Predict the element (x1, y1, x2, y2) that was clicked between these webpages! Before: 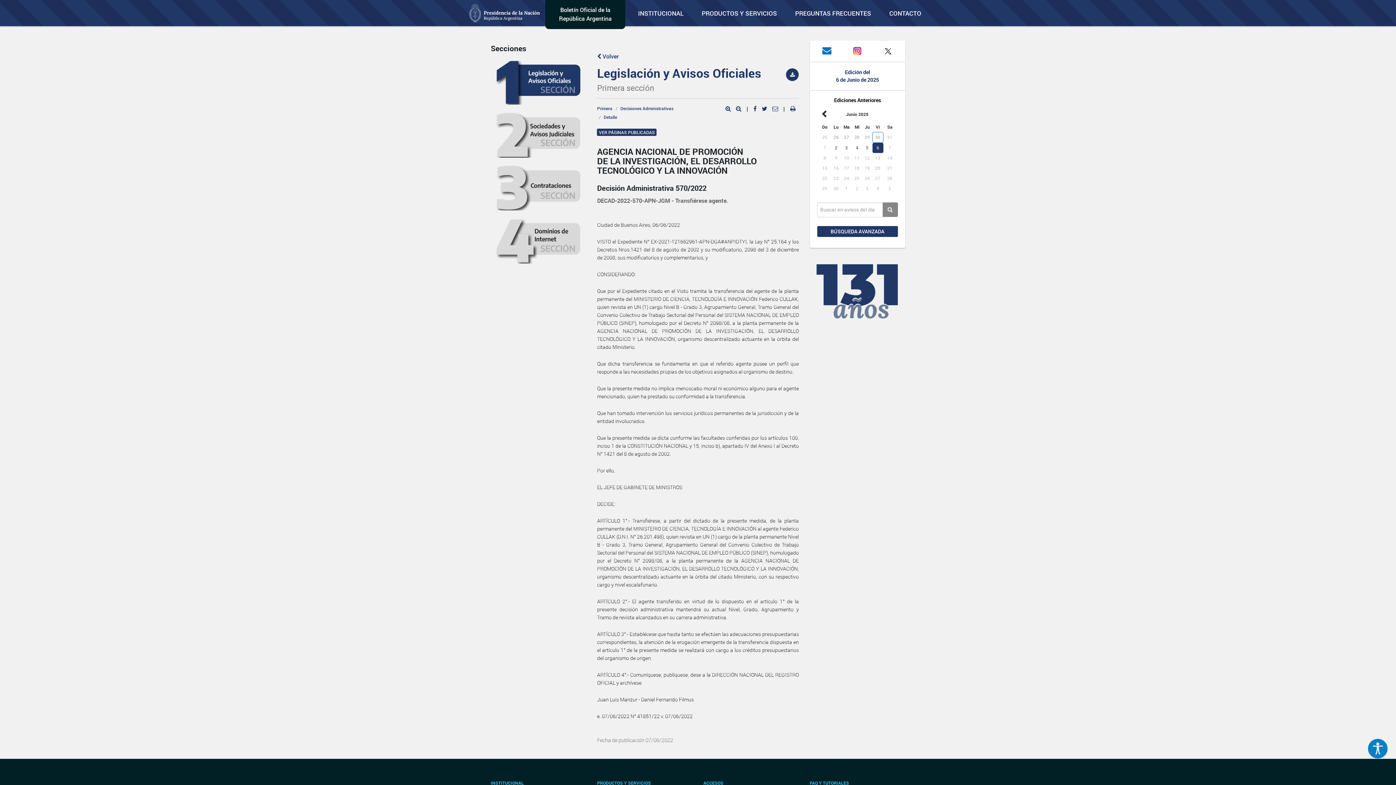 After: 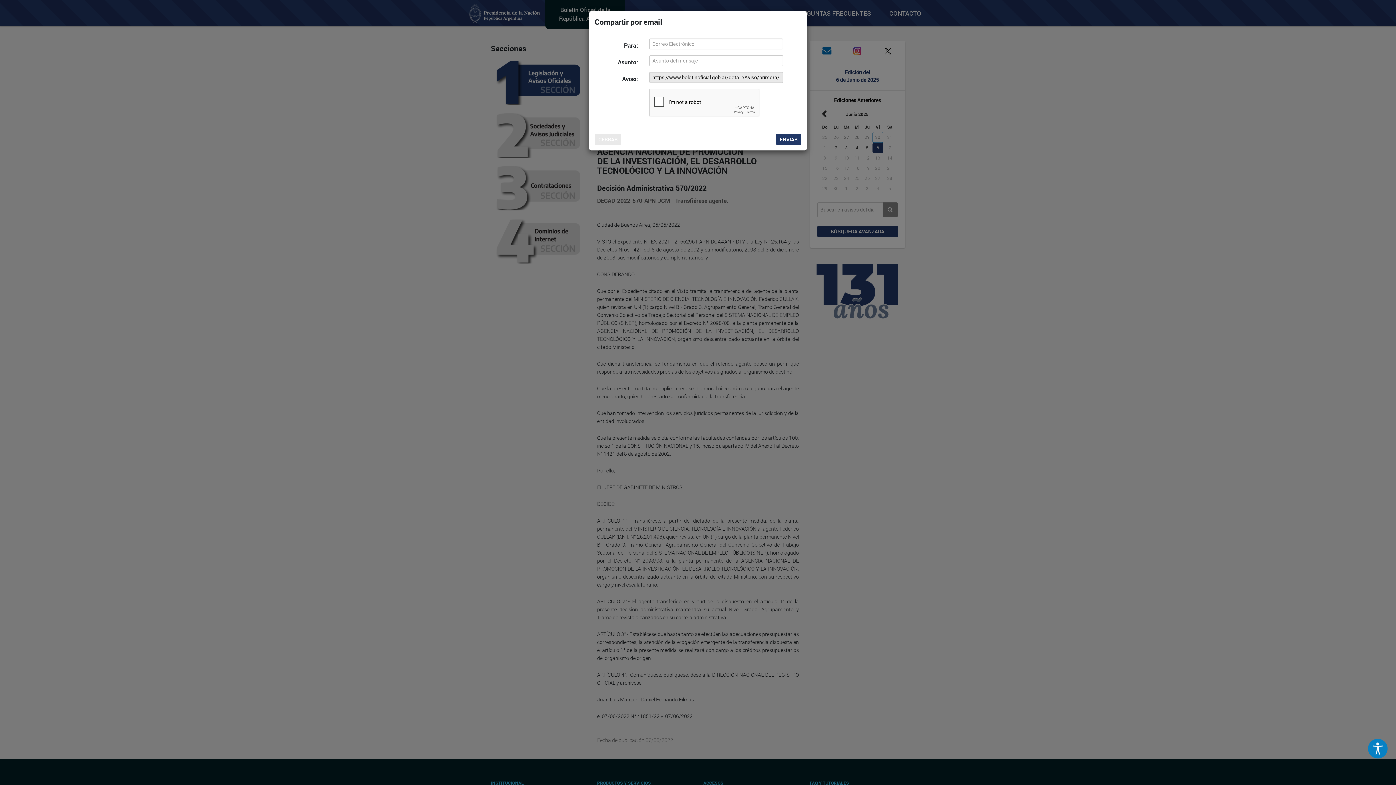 Action: bbox: (772, 104, 778, 112)